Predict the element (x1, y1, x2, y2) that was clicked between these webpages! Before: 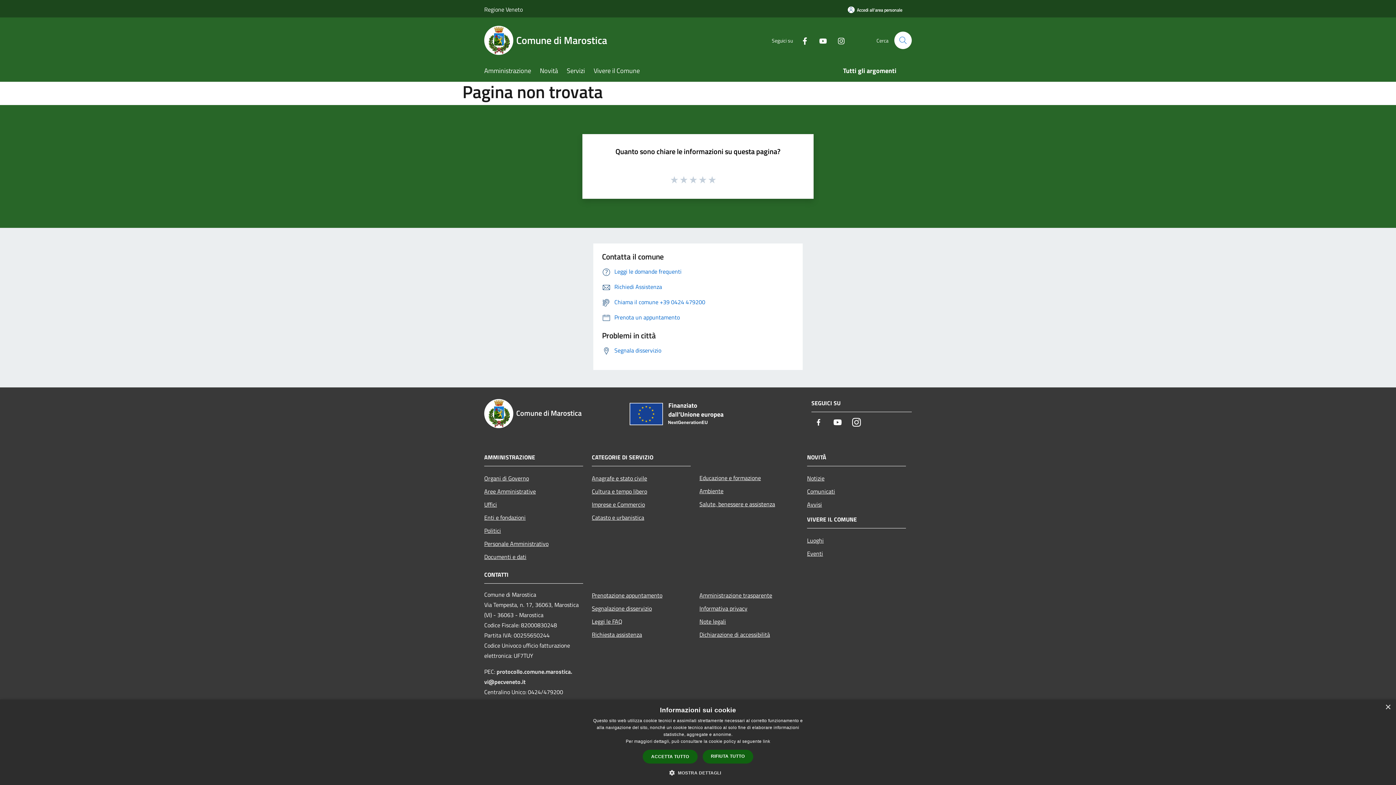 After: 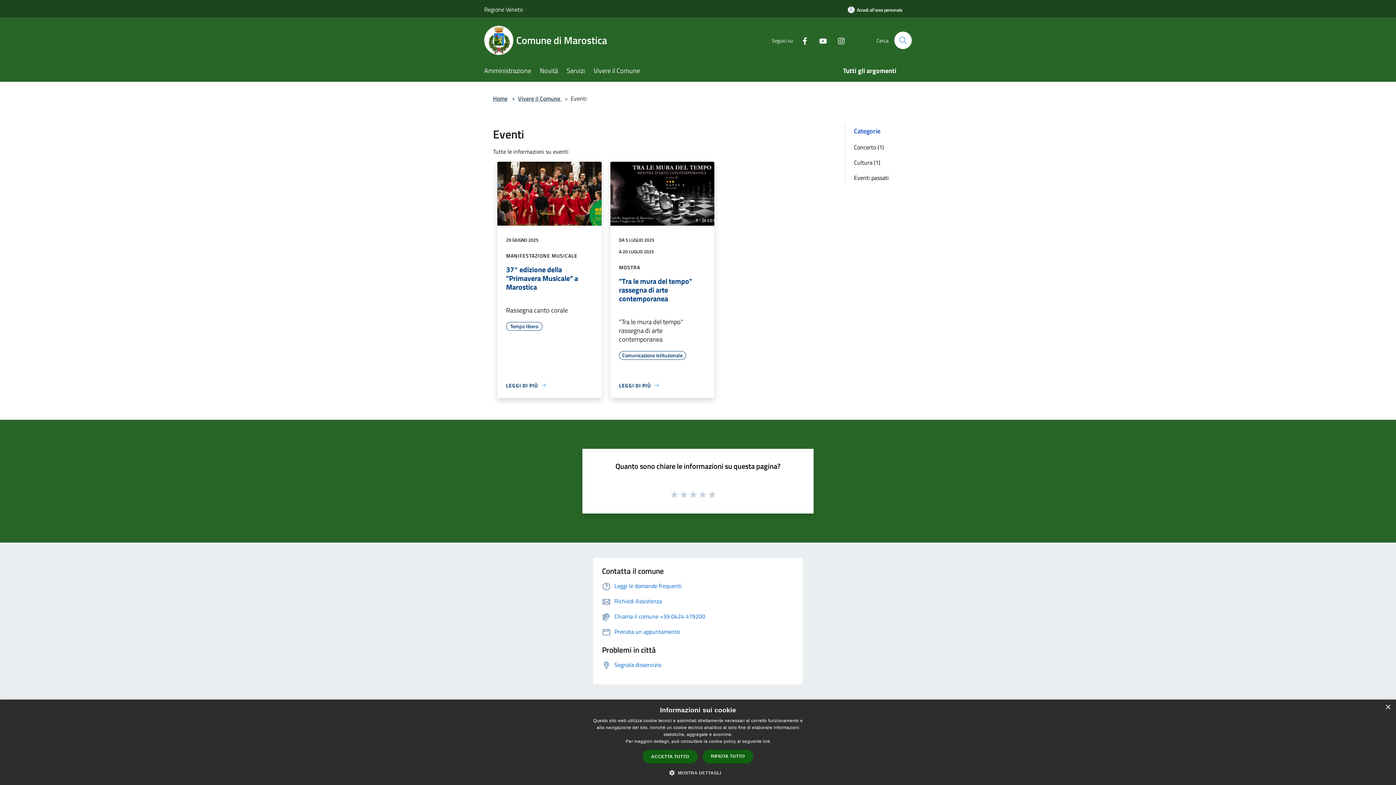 Action: bbox: (807, 547, 906, 560) label: Eventi